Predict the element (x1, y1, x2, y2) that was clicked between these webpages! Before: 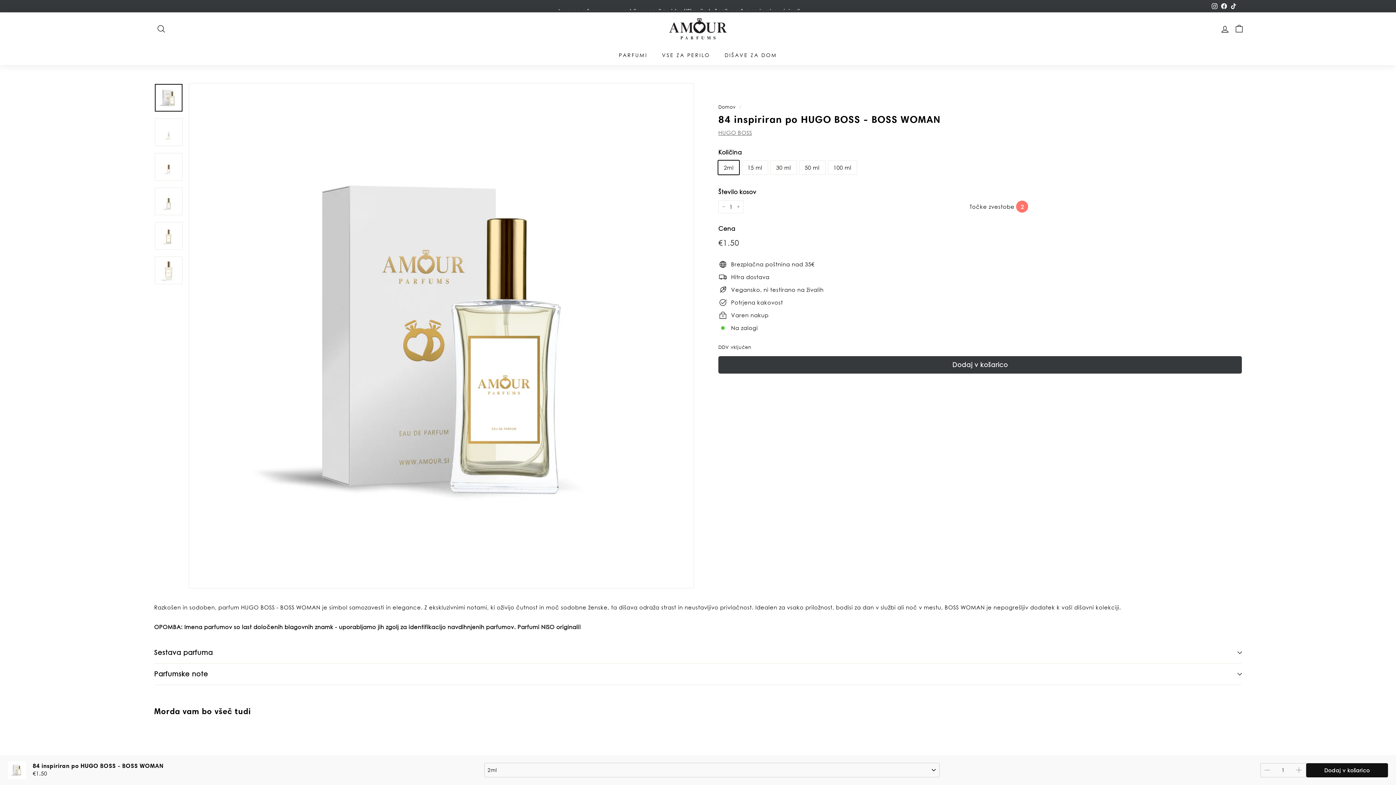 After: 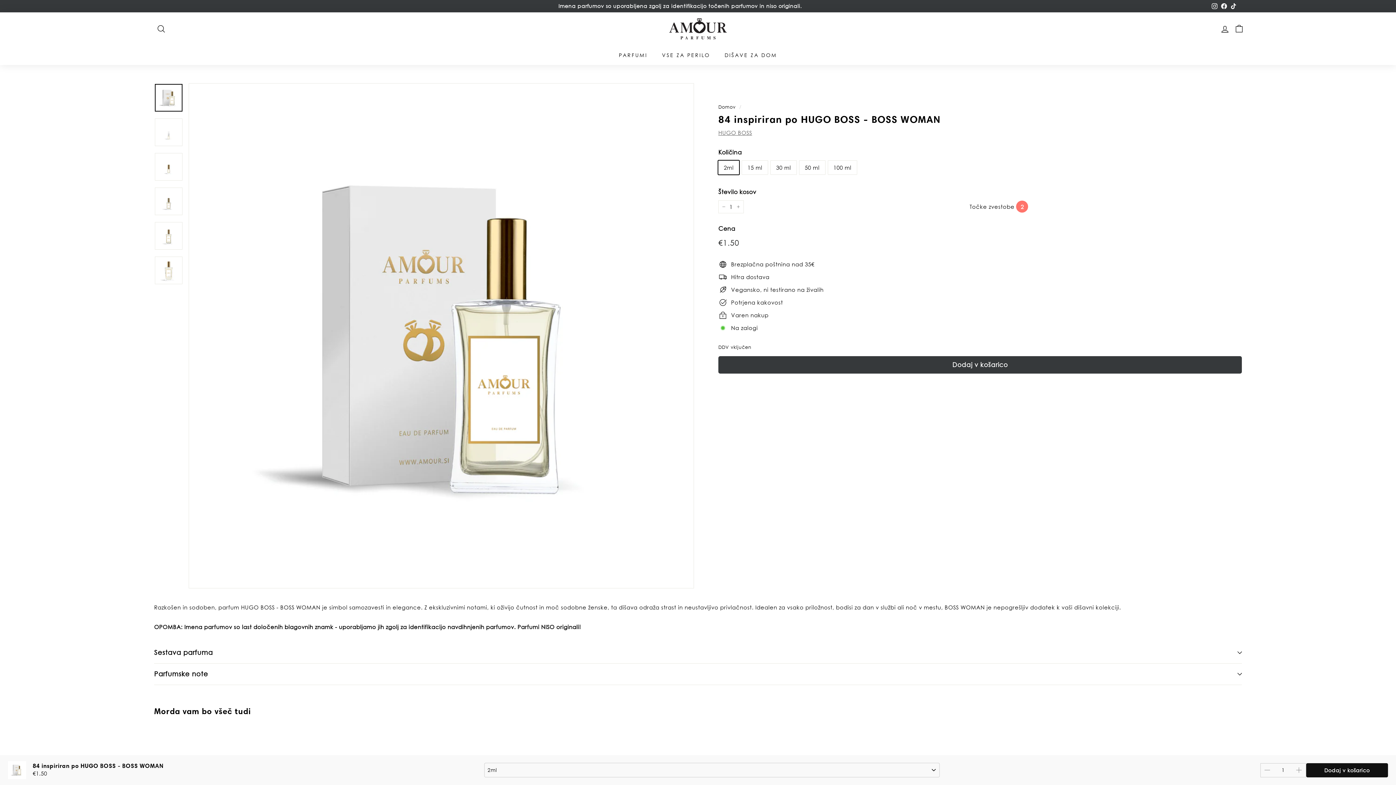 Action: bbox: (1210, 0, 1219, 12) label: Instagram